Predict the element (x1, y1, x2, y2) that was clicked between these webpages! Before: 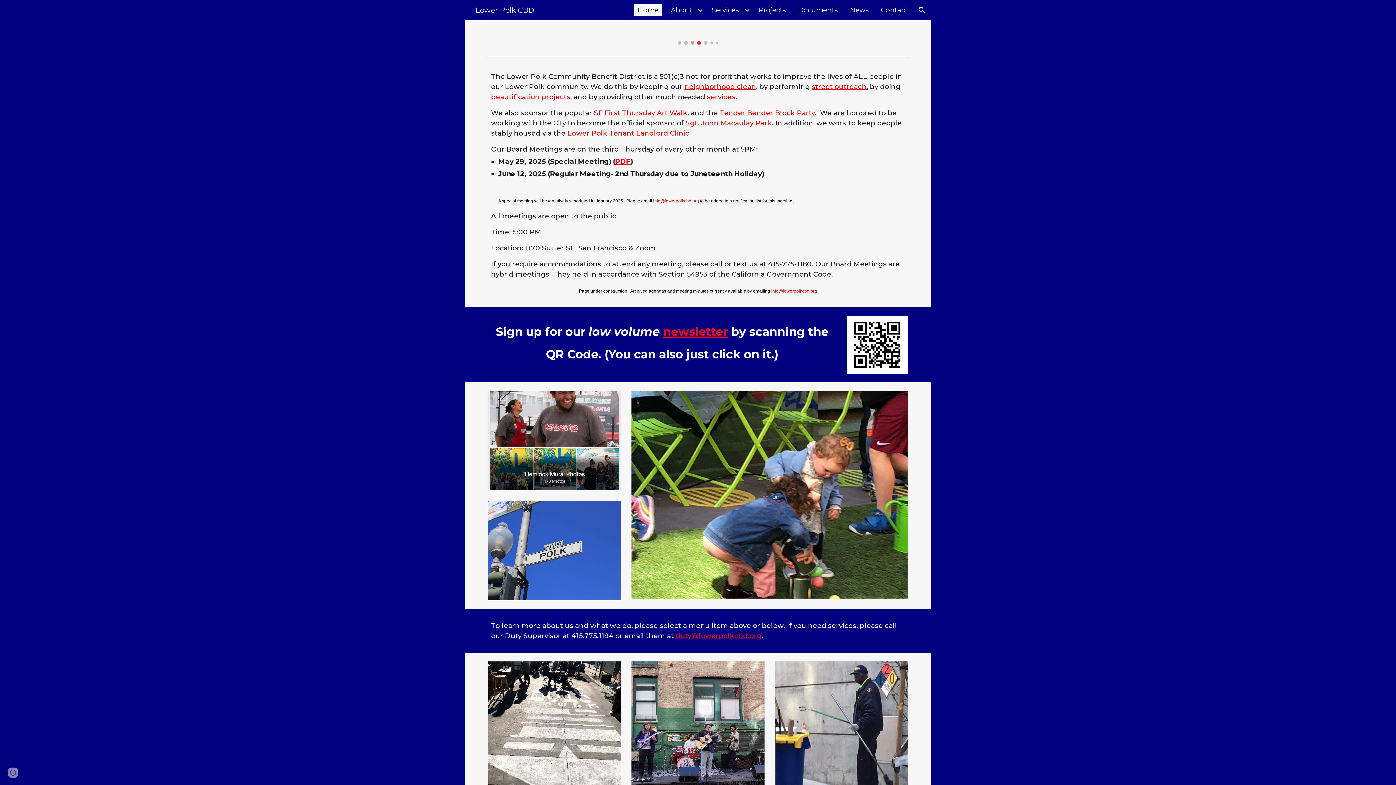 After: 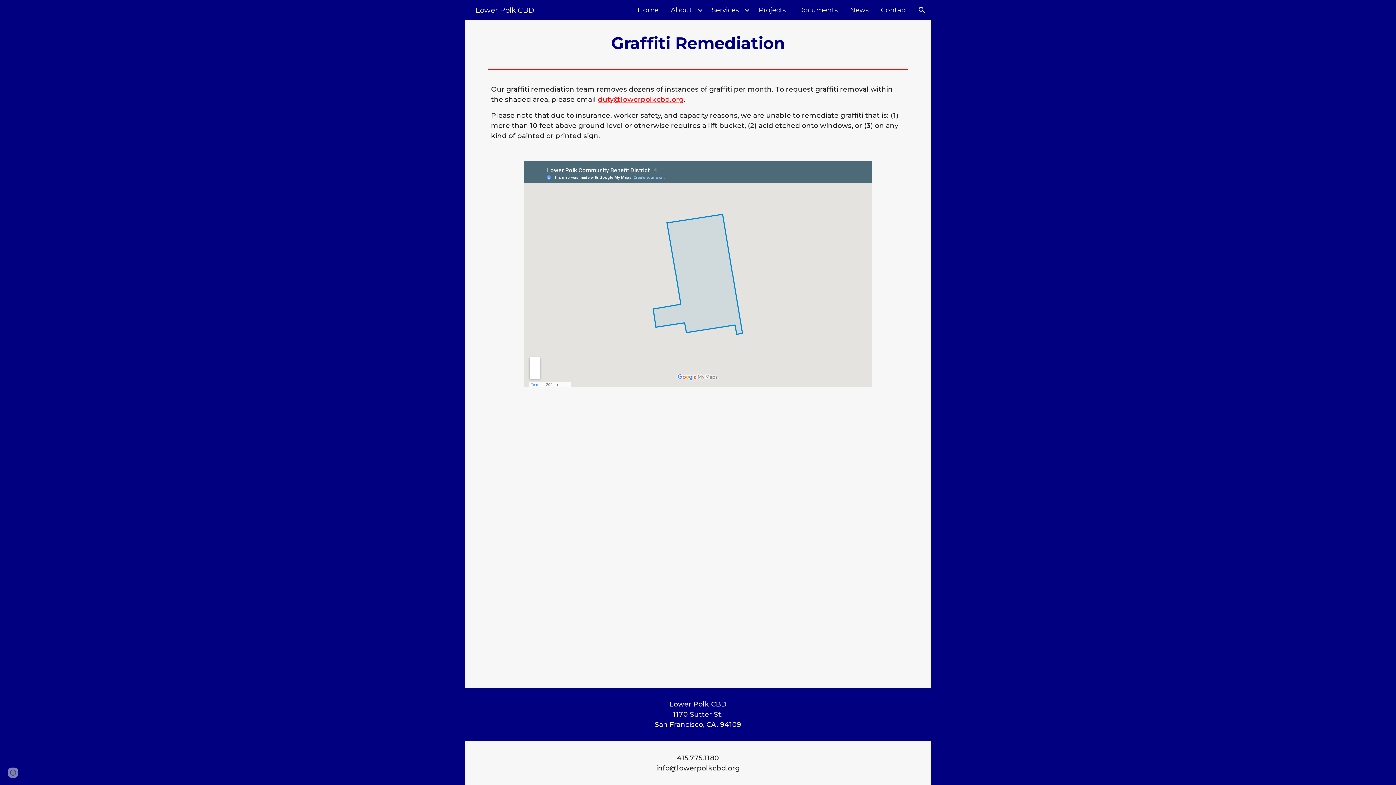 Action: bbox: (684, 82, 756, 90) label: neighborhood clean